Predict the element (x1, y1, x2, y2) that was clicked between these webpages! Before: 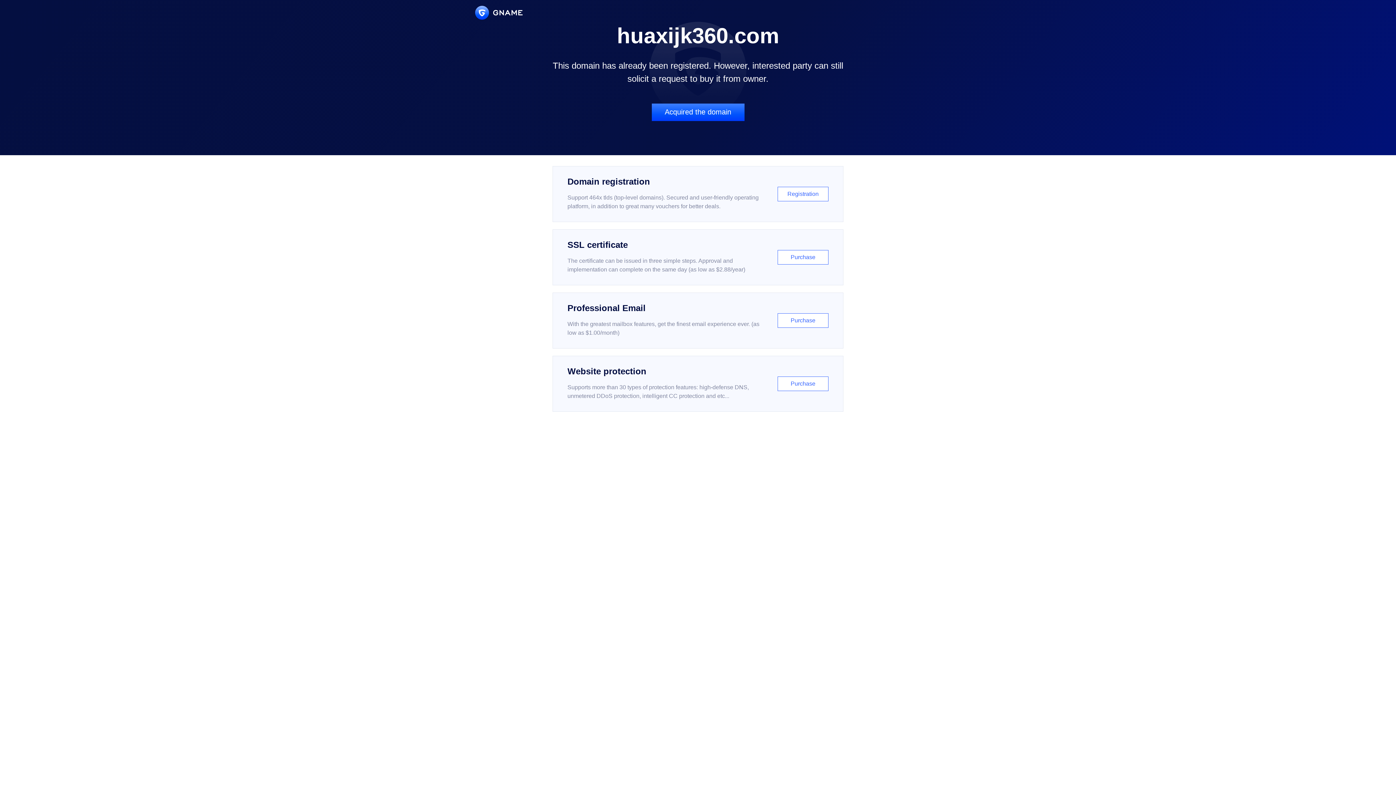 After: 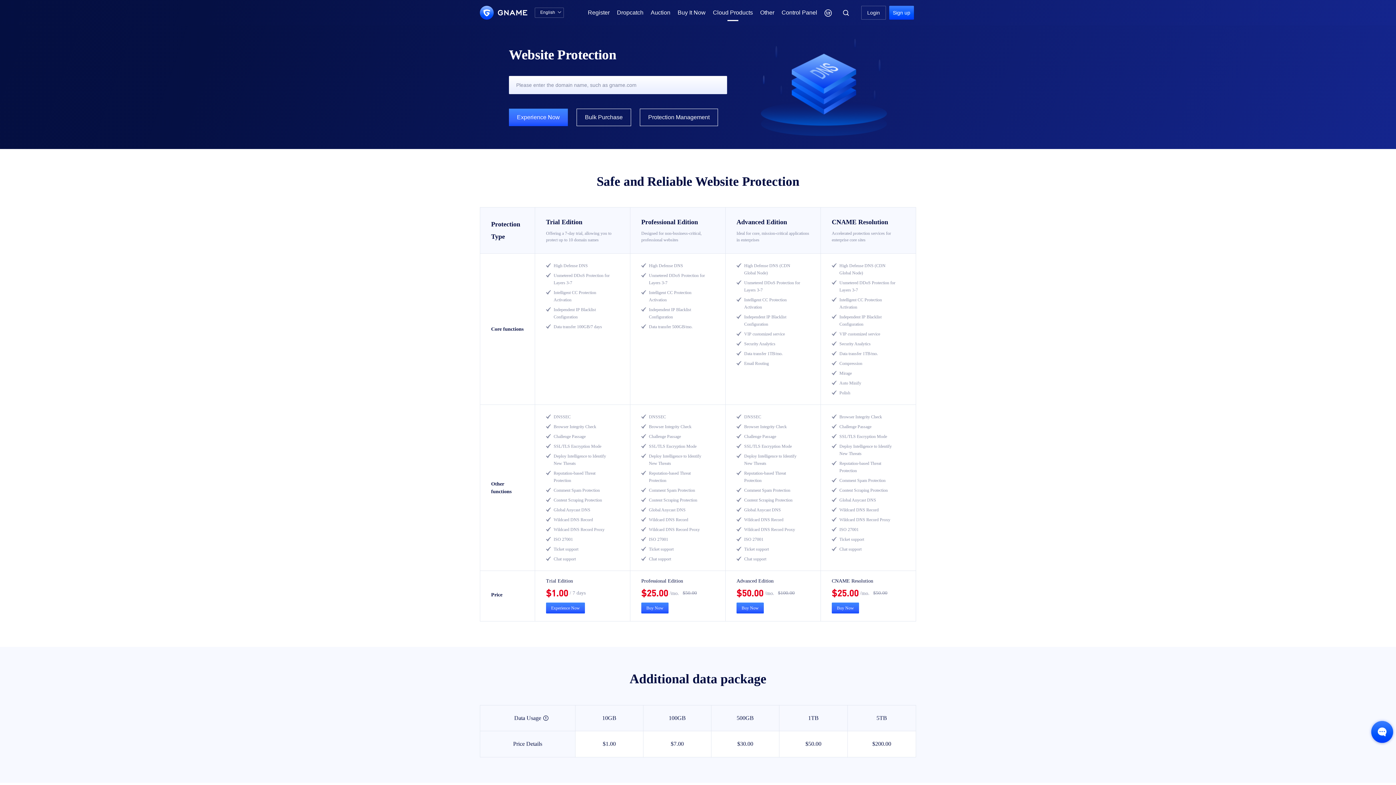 Action: label: Website protection

Supports more than 30 types of protection features: high-defense DNS, unmetered DDoS protection, intelligent CC protection and etc...

Purchase bbox: (552, 356, 843, 412)